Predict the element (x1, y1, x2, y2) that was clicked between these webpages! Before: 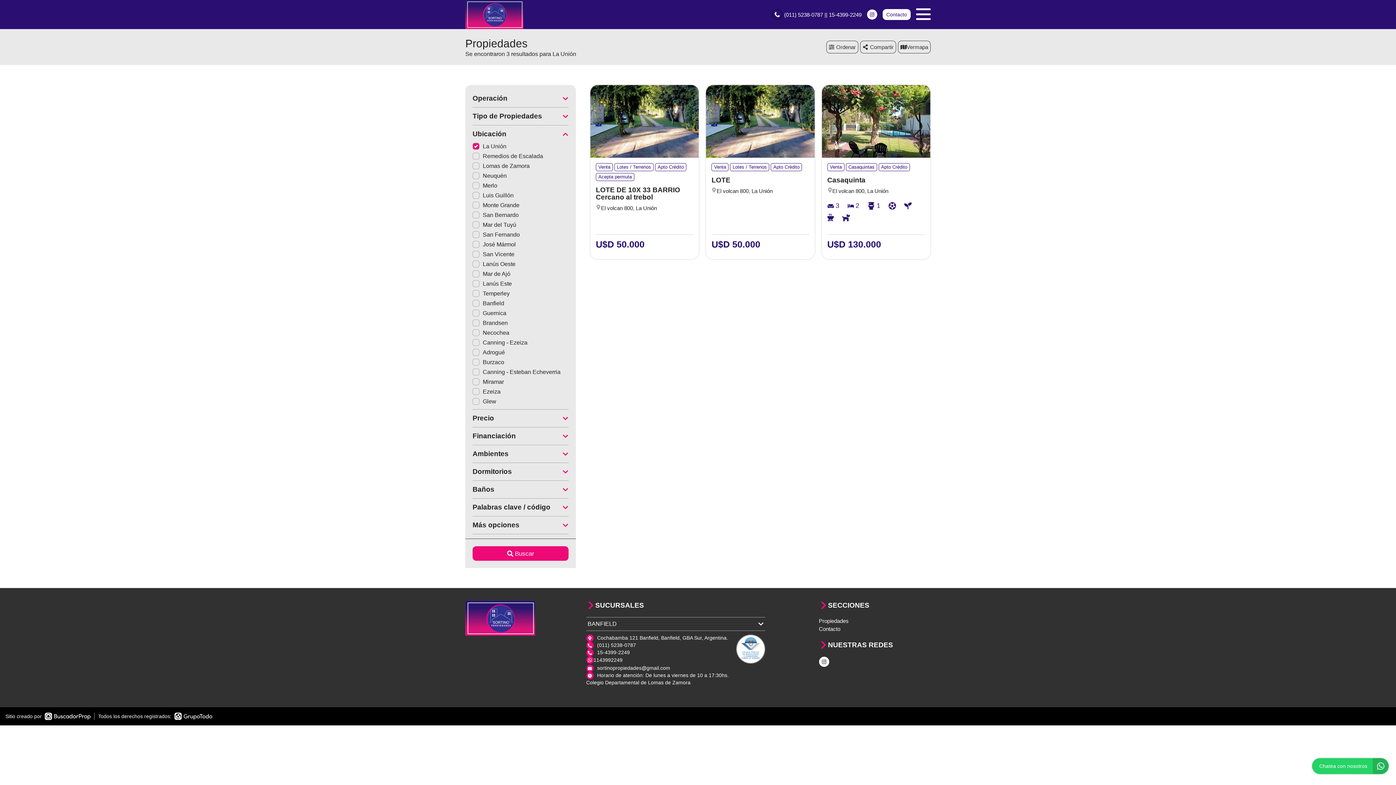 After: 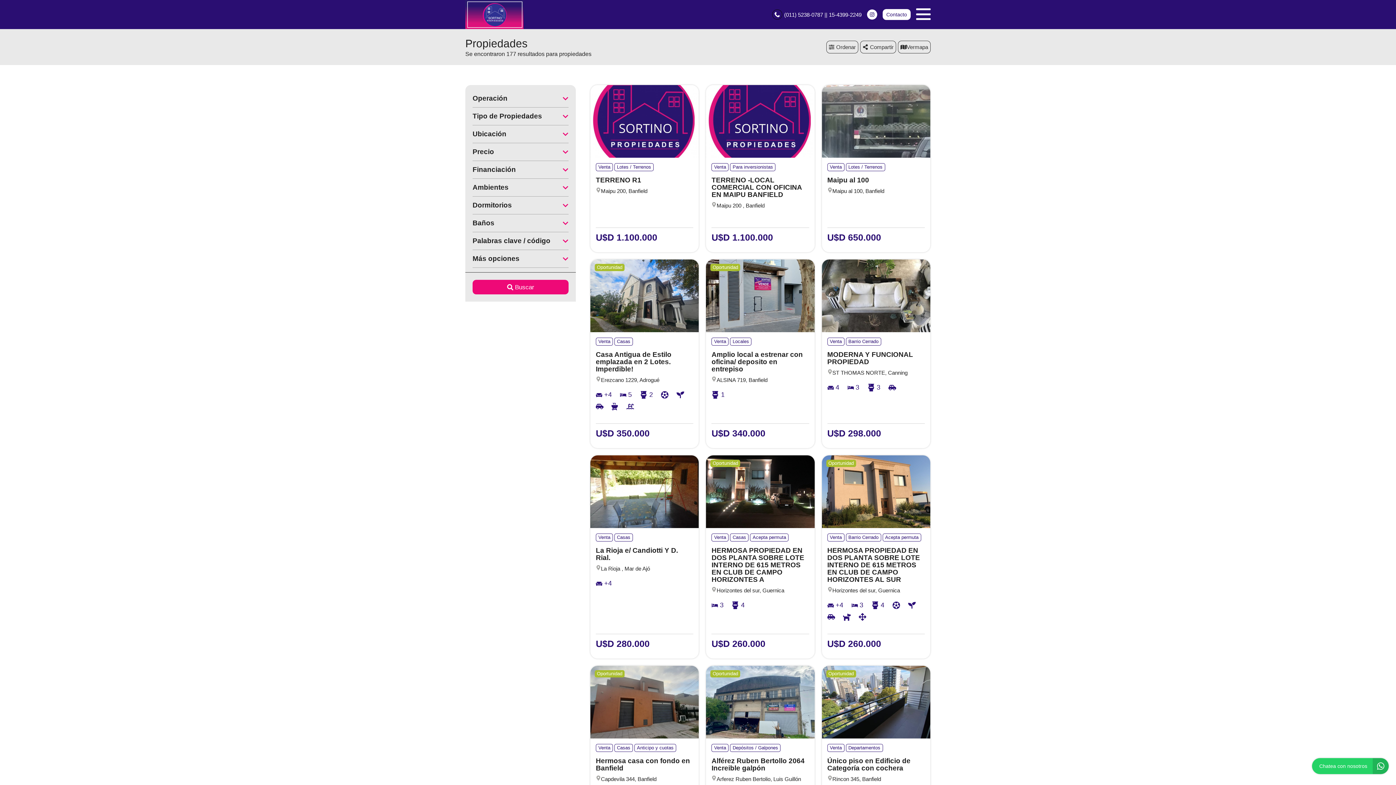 Action: label: Propiedades bbox: (819, 617, 930, 625)